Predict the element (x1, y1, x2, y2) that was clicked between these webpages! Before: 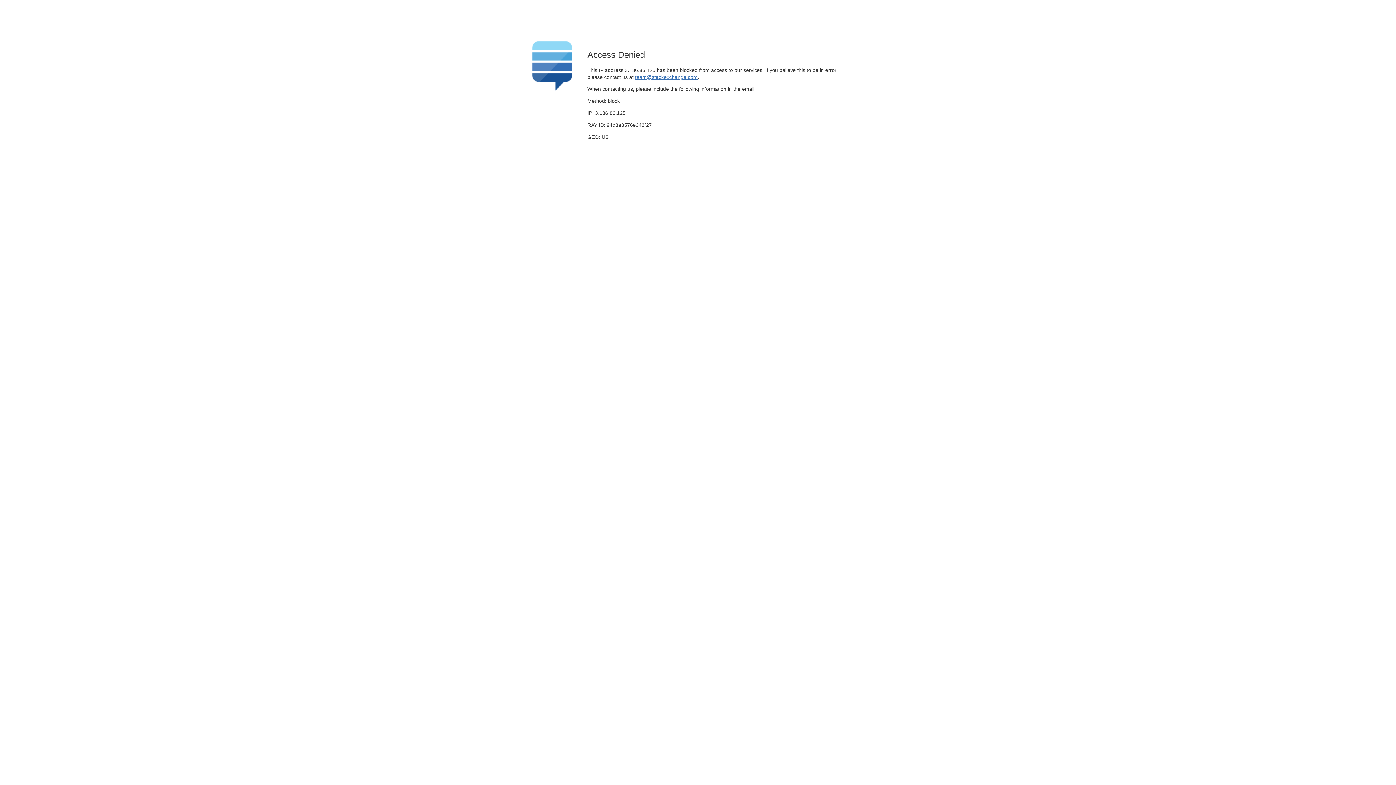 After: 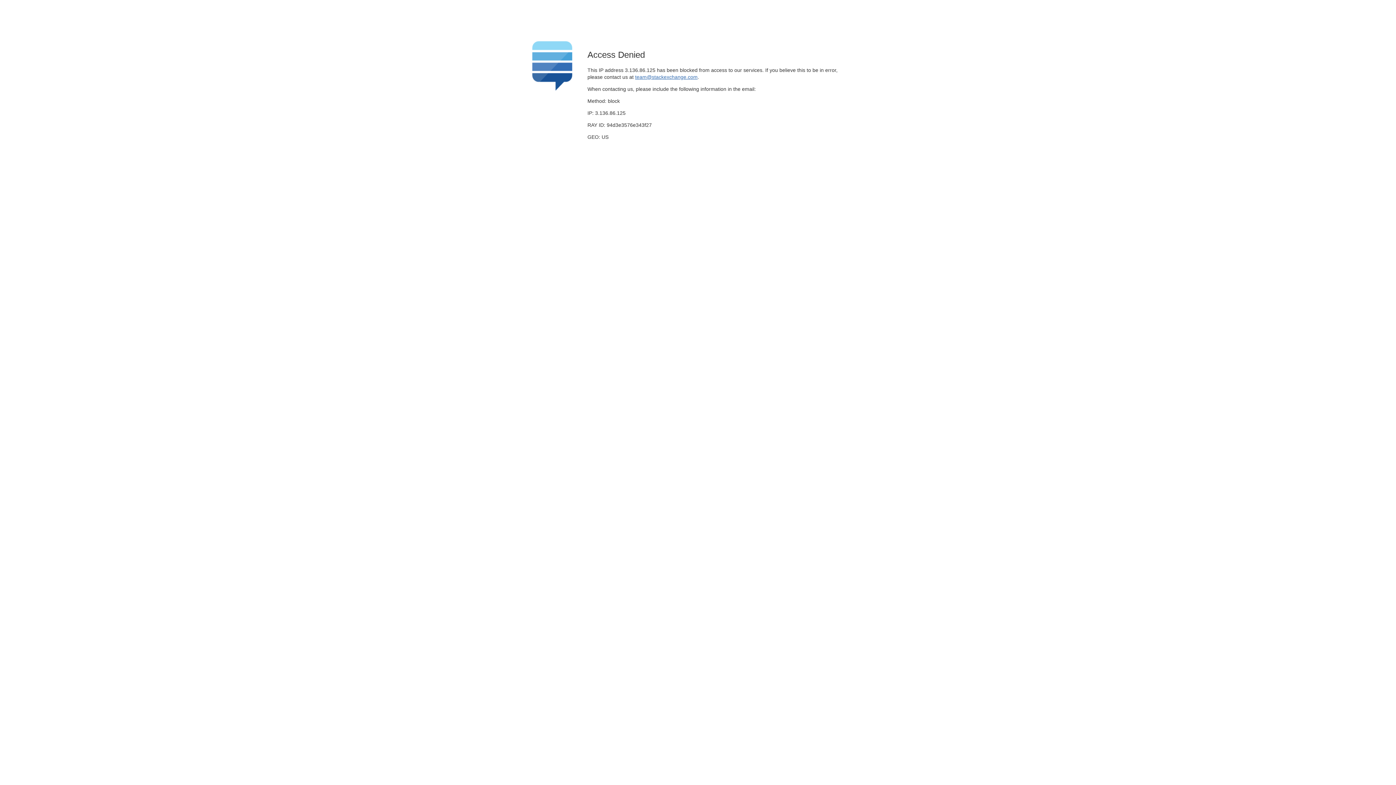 Action: label: team@stackexchange.com bbox: (635, 74, 697, 79)